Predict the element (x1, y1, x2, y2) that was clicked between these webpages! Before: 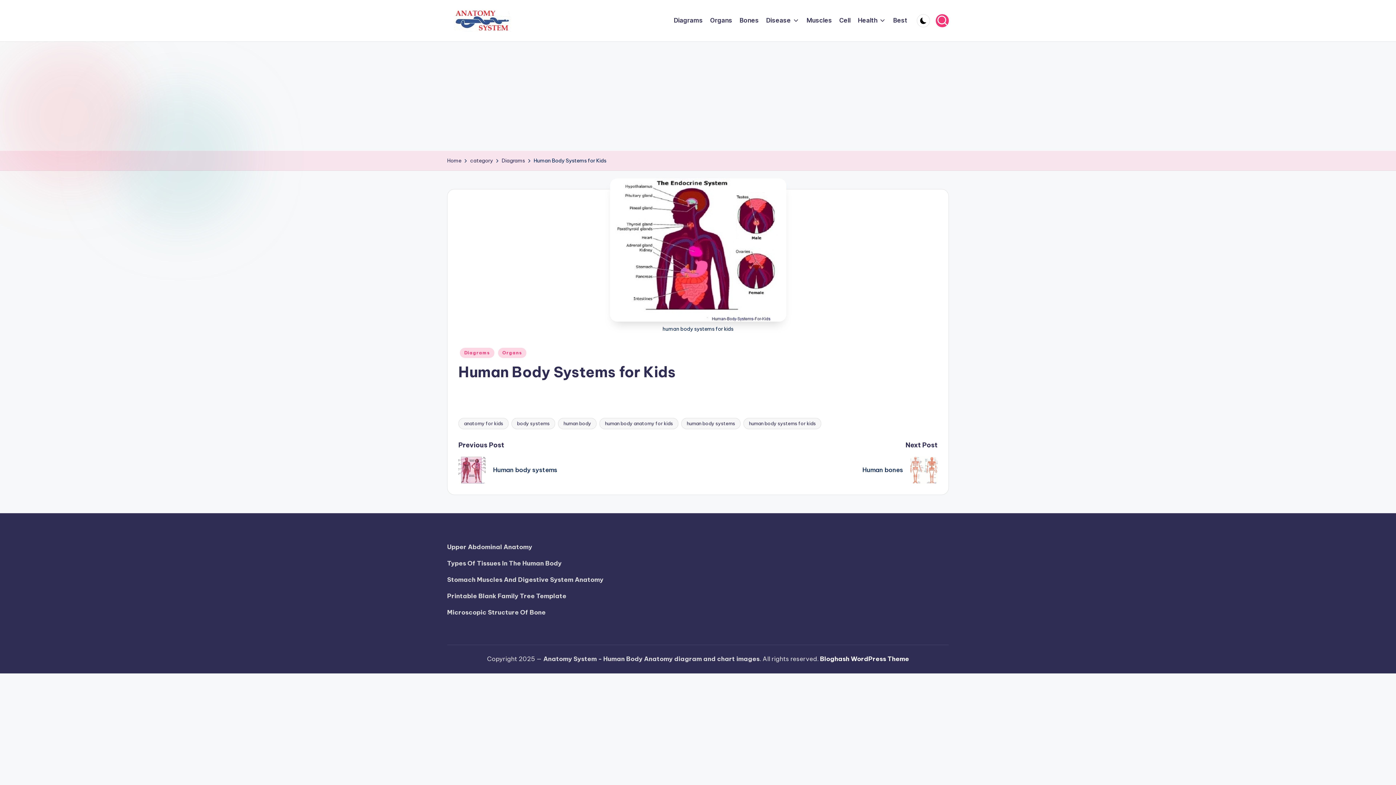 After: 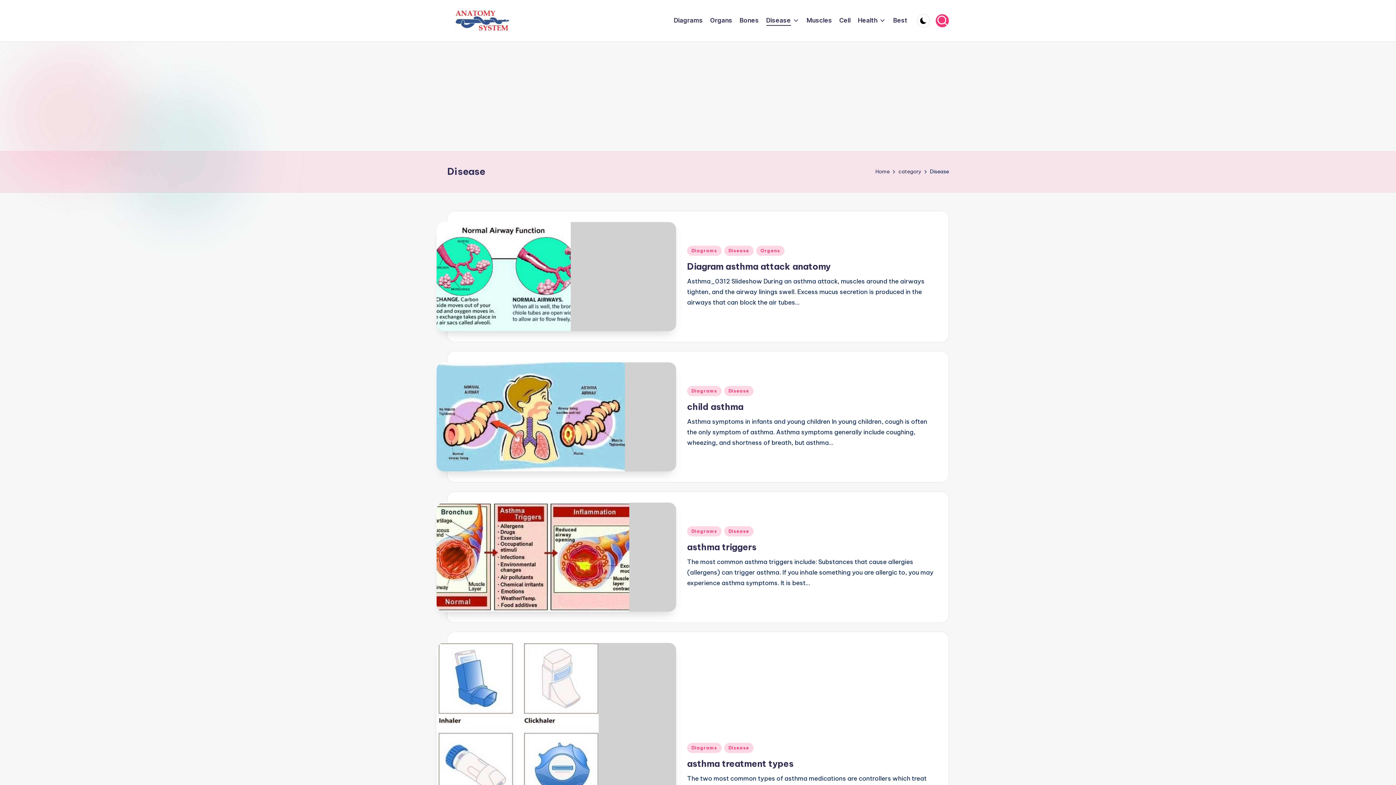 Action: bbox: (766, 15, 799, 25) label: Disease